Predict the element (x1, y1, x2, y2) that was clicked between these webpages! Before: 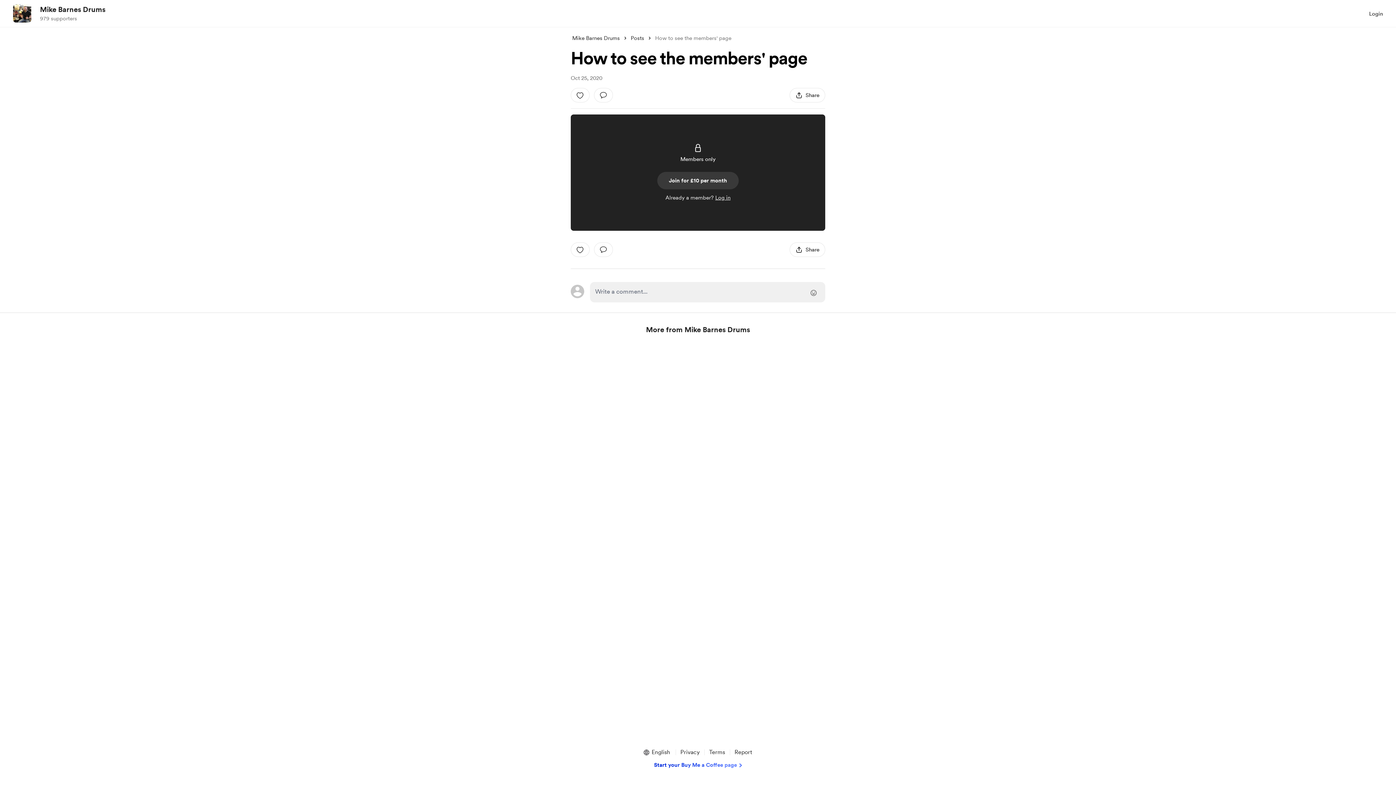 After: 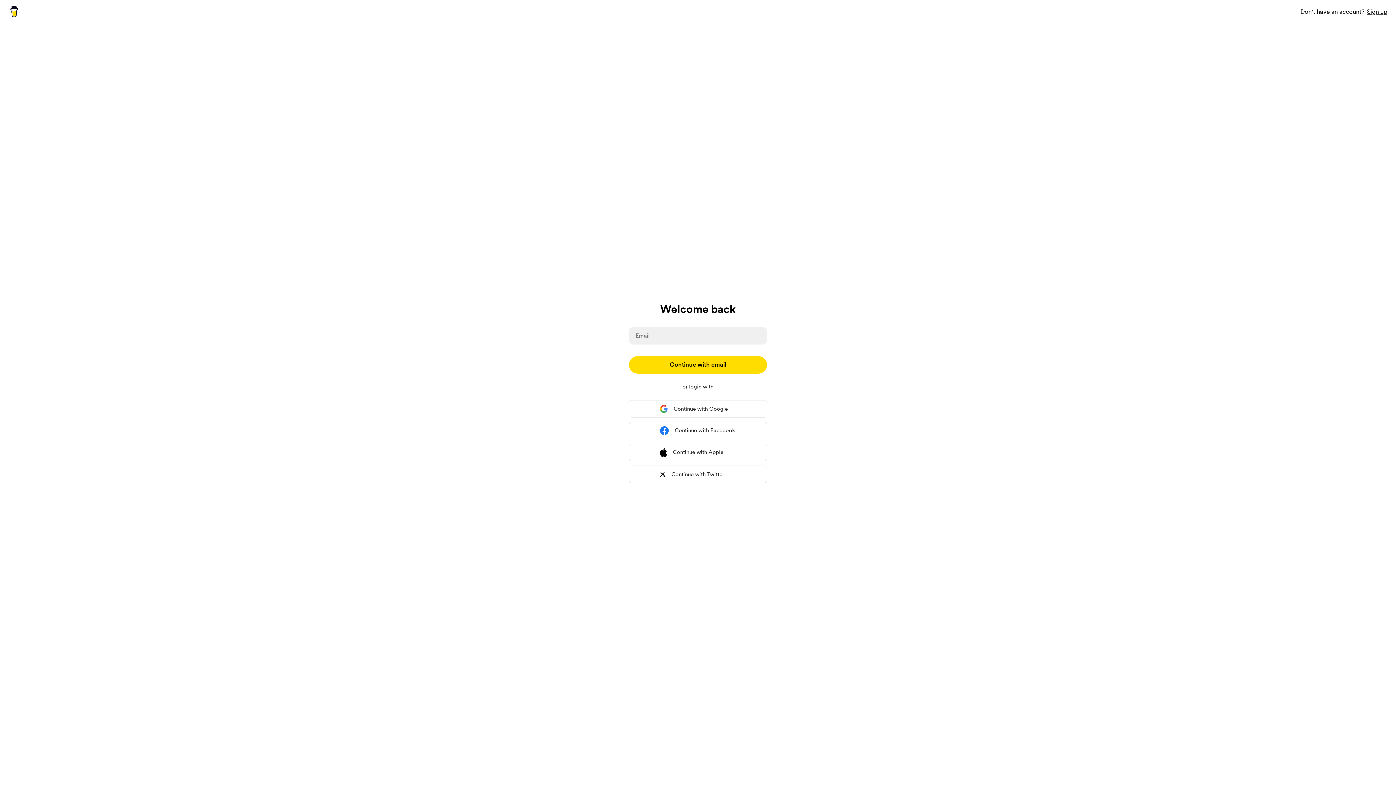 Action: label: add a comment: bbox: (594, 242, 613, 257)